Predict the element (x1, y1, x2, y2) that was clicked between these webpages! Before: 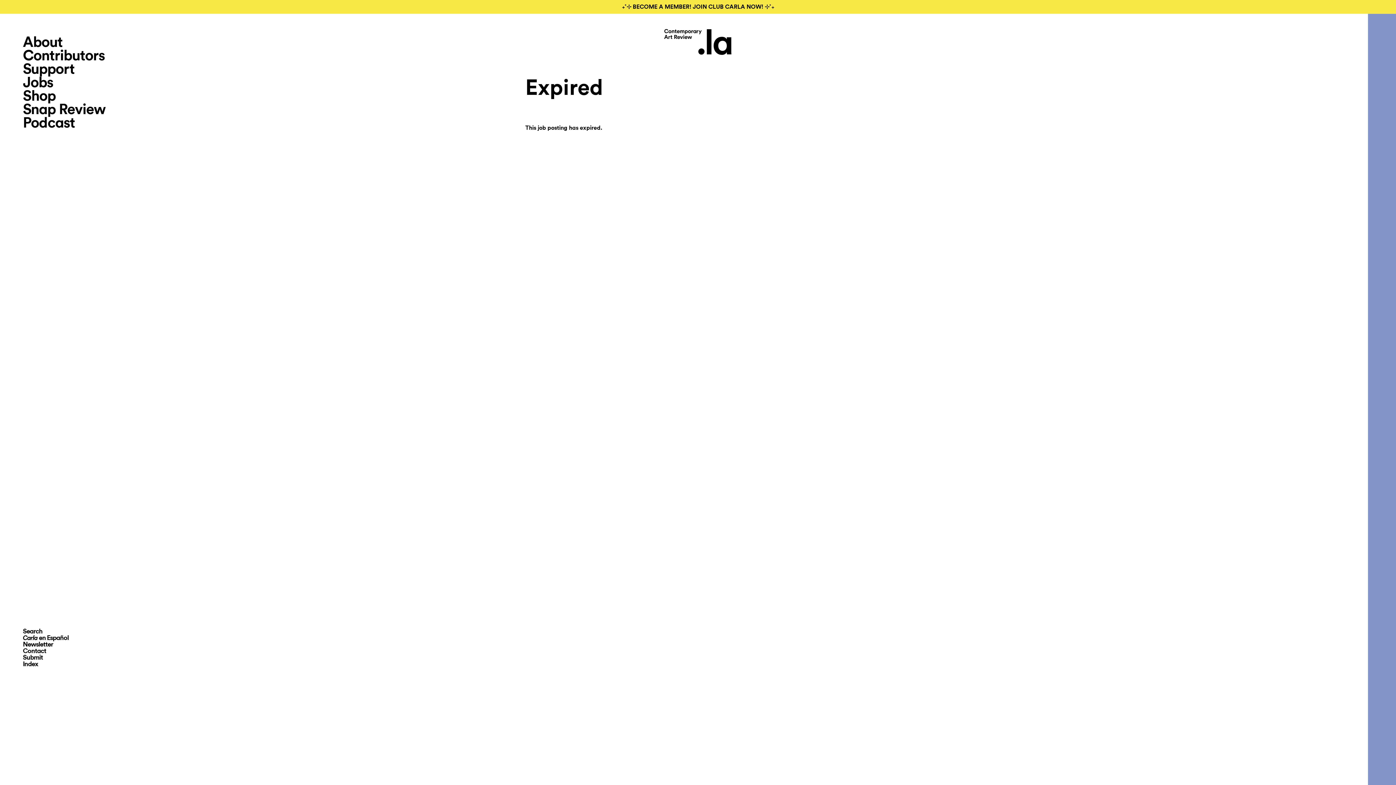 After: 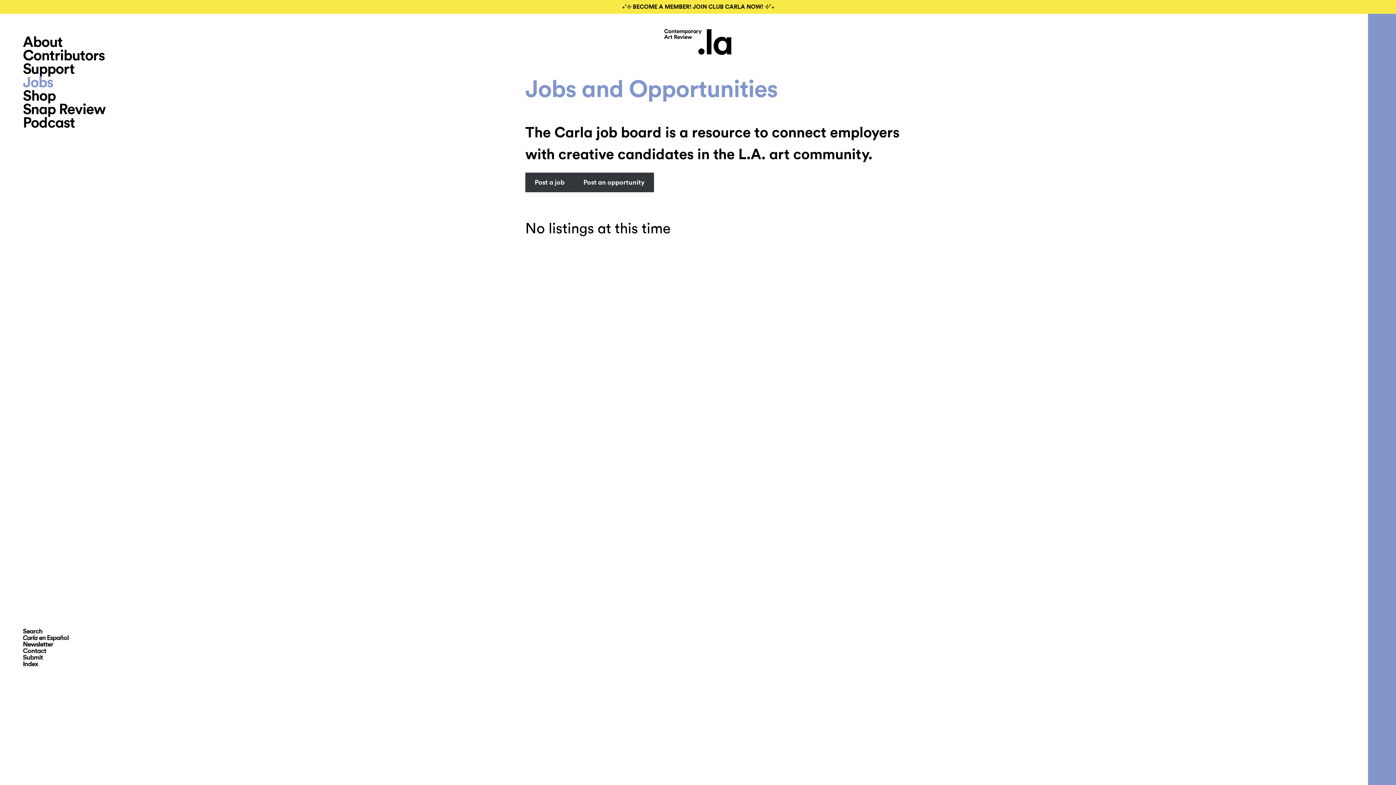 Action: label: Jobs bbox: (22, 74, 53, 90)